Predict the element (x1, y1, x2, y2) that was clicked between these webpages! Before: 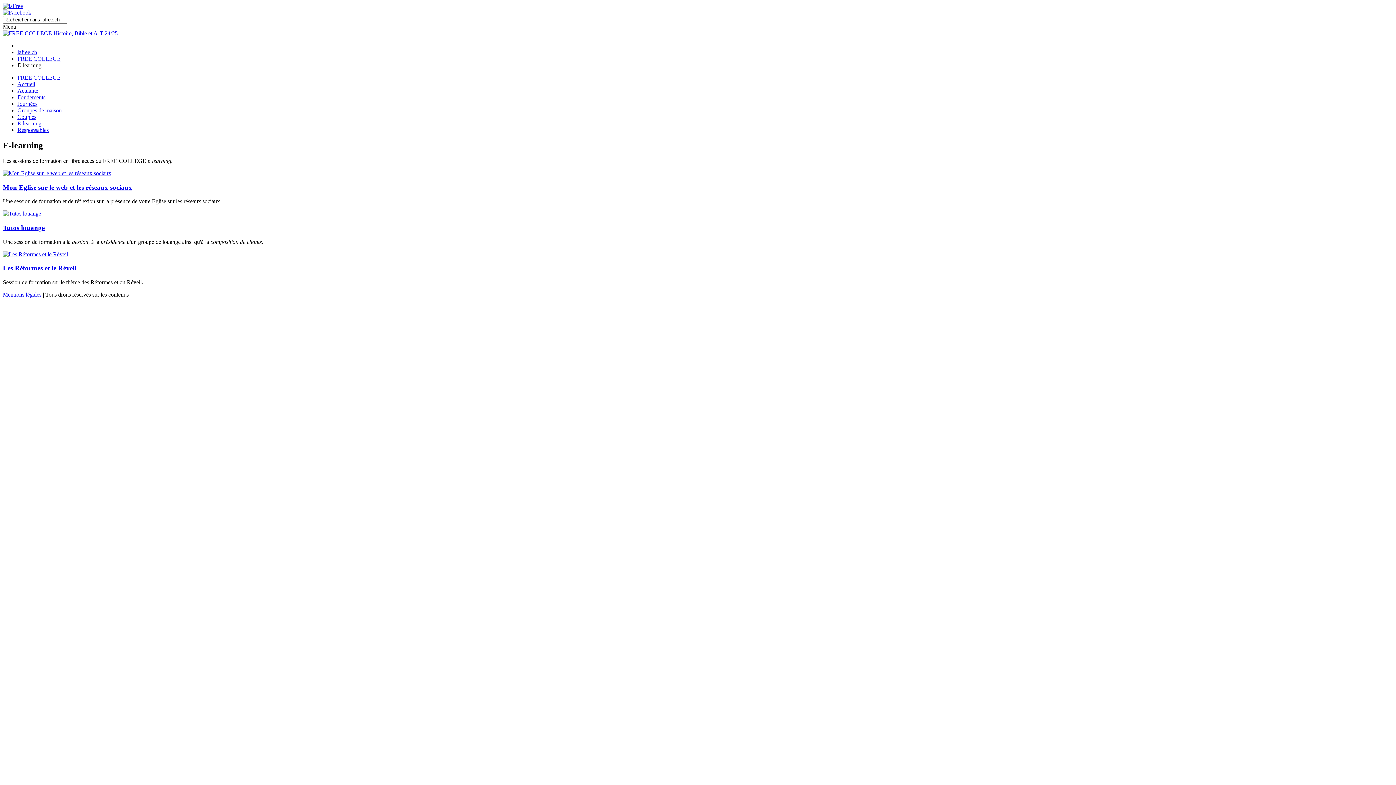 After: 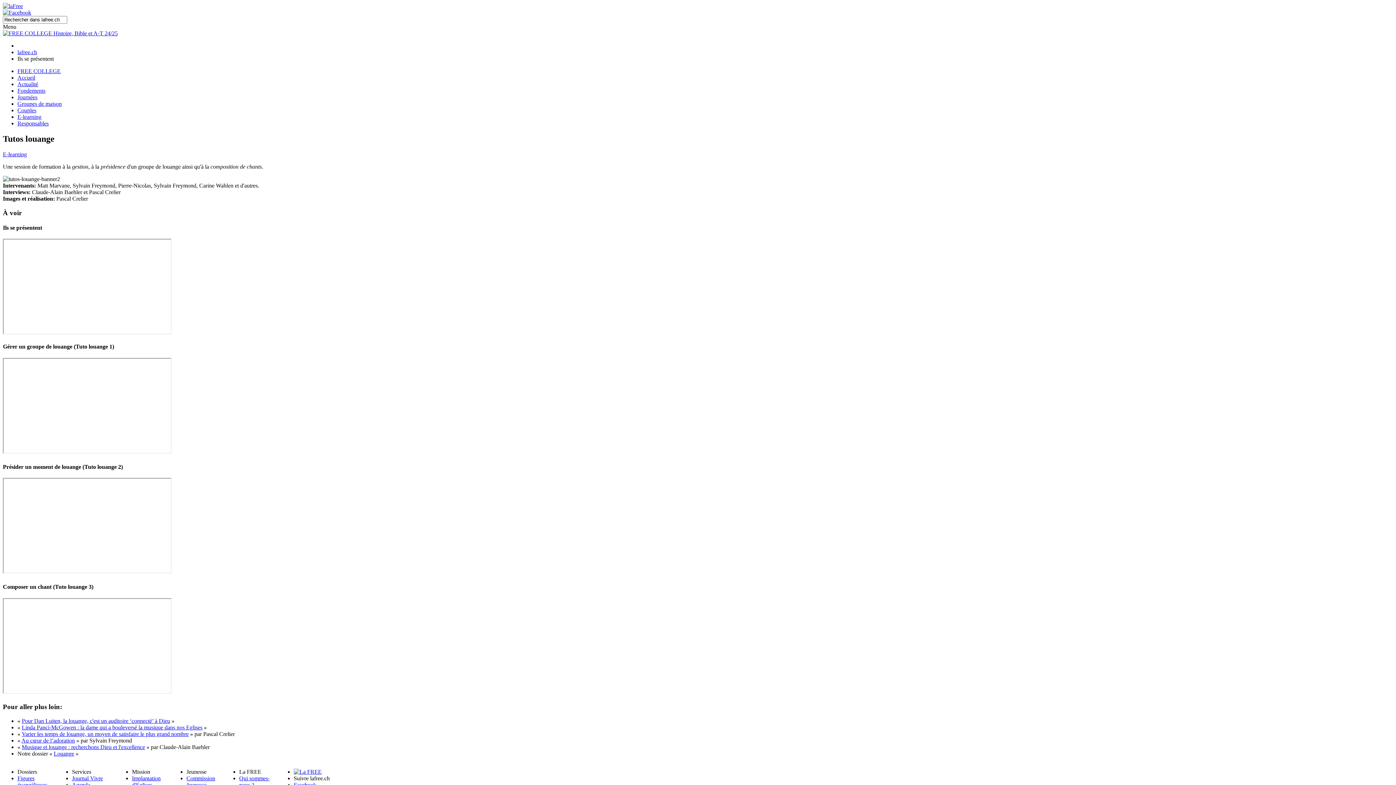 Action: bbox: (2, 210, 41, 216)